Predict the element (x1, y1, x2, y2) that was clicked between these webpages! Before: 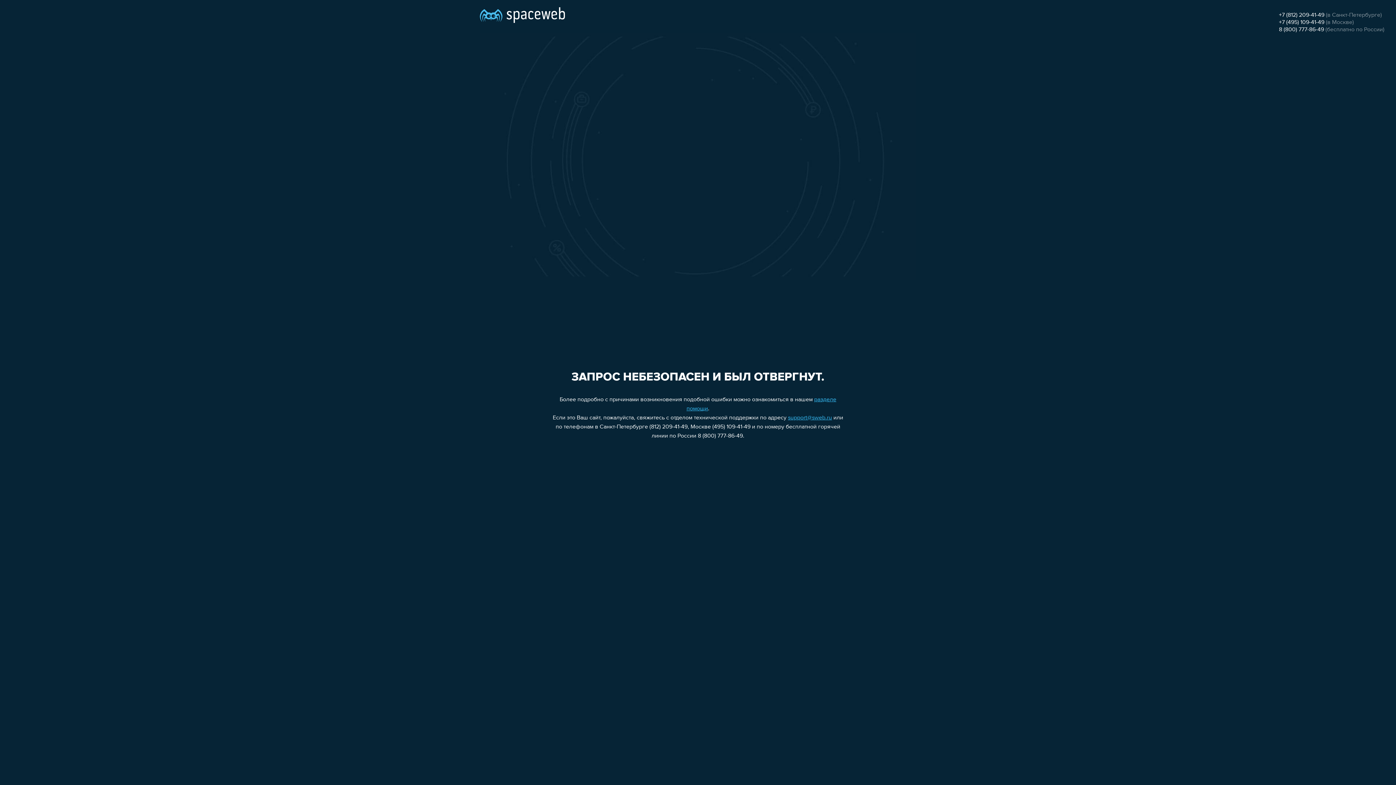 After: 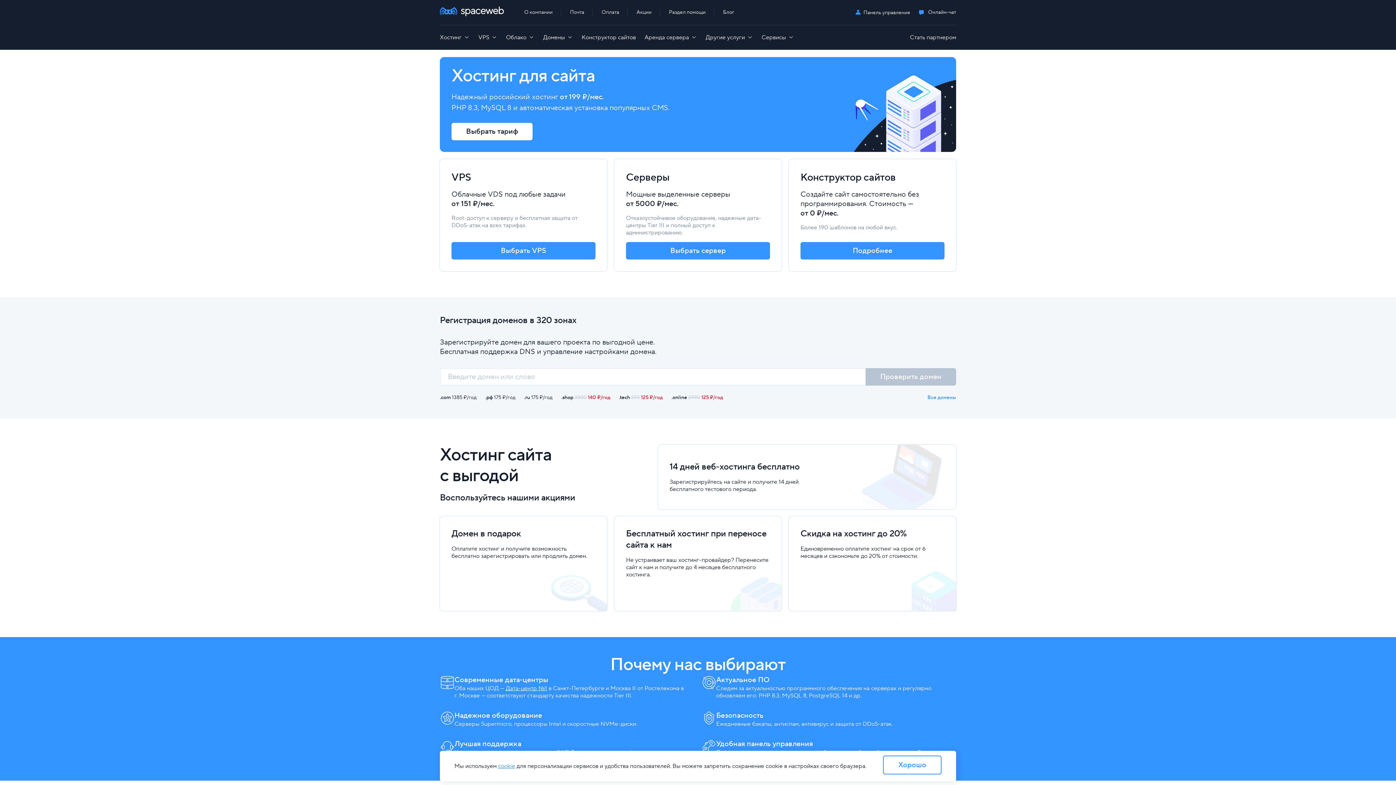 Action: bbox: (480, 0, 565, 25)